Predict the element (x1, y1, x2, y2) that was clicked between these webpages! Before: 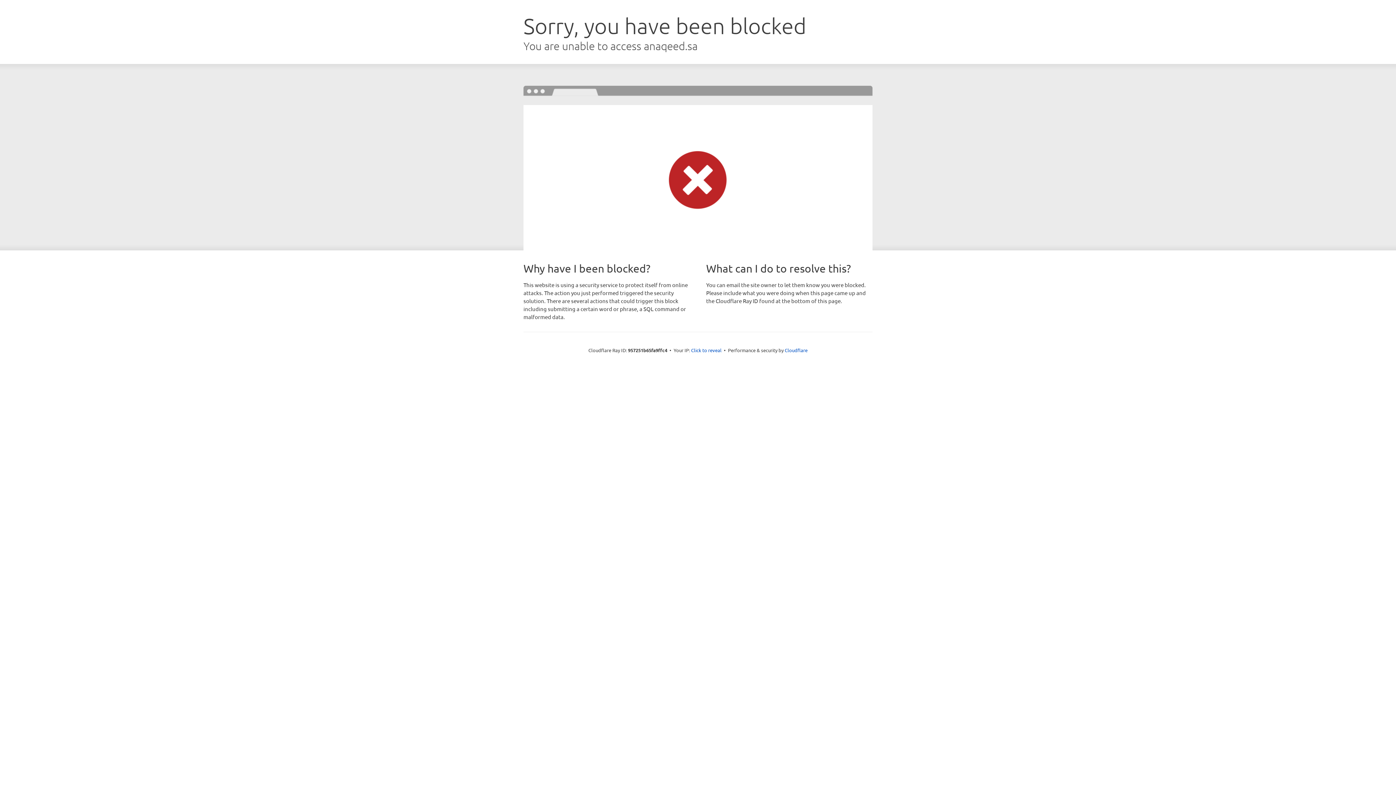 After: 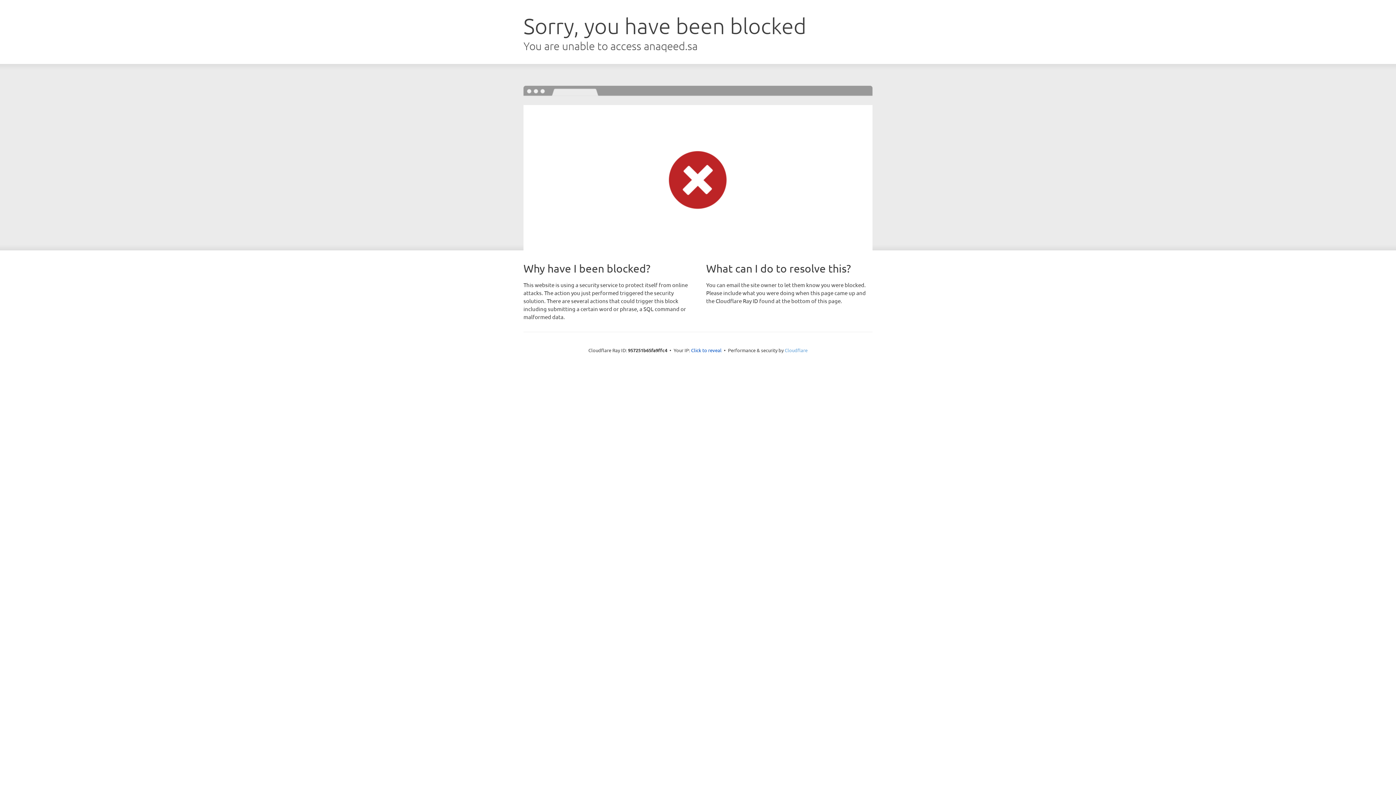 Action: label: Cloudflare bbox: (784, 347, 807, 353)